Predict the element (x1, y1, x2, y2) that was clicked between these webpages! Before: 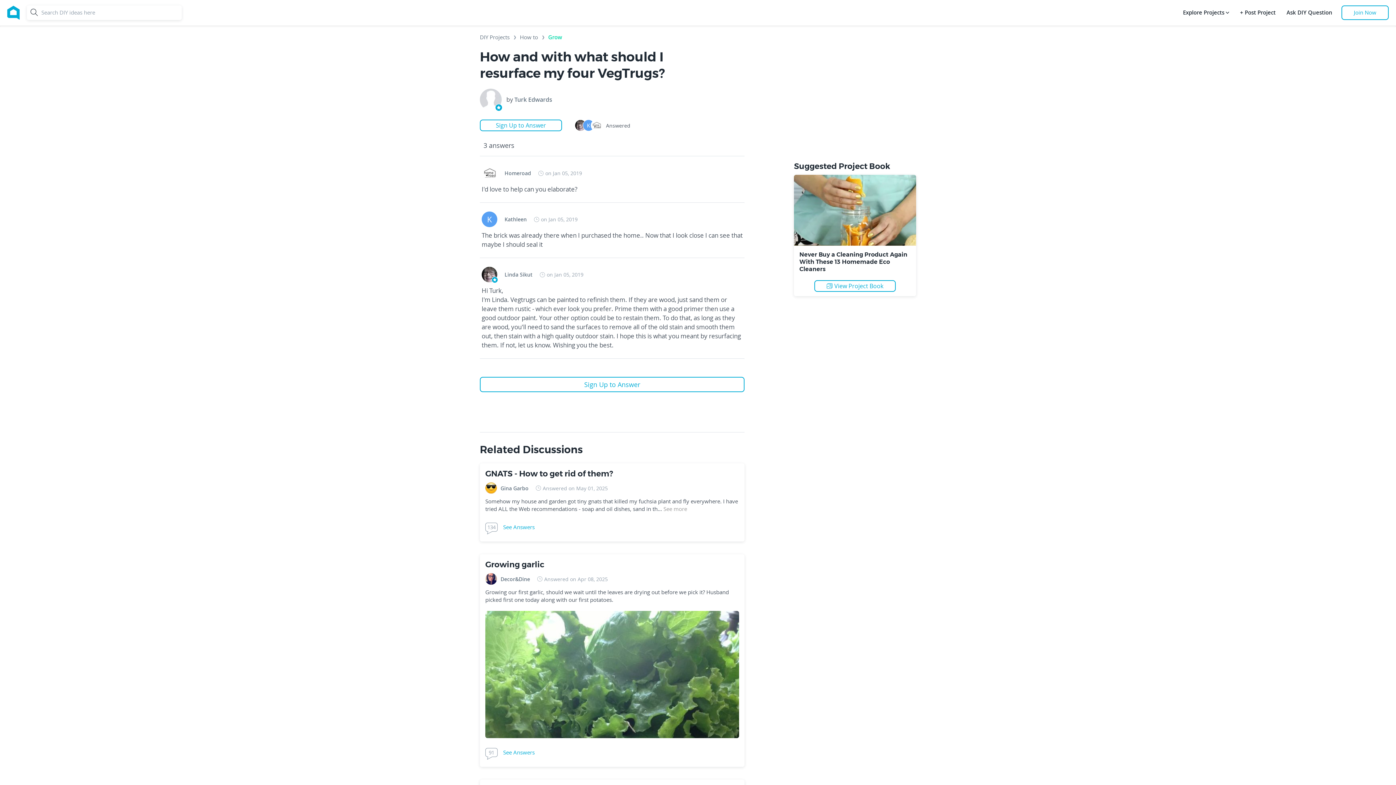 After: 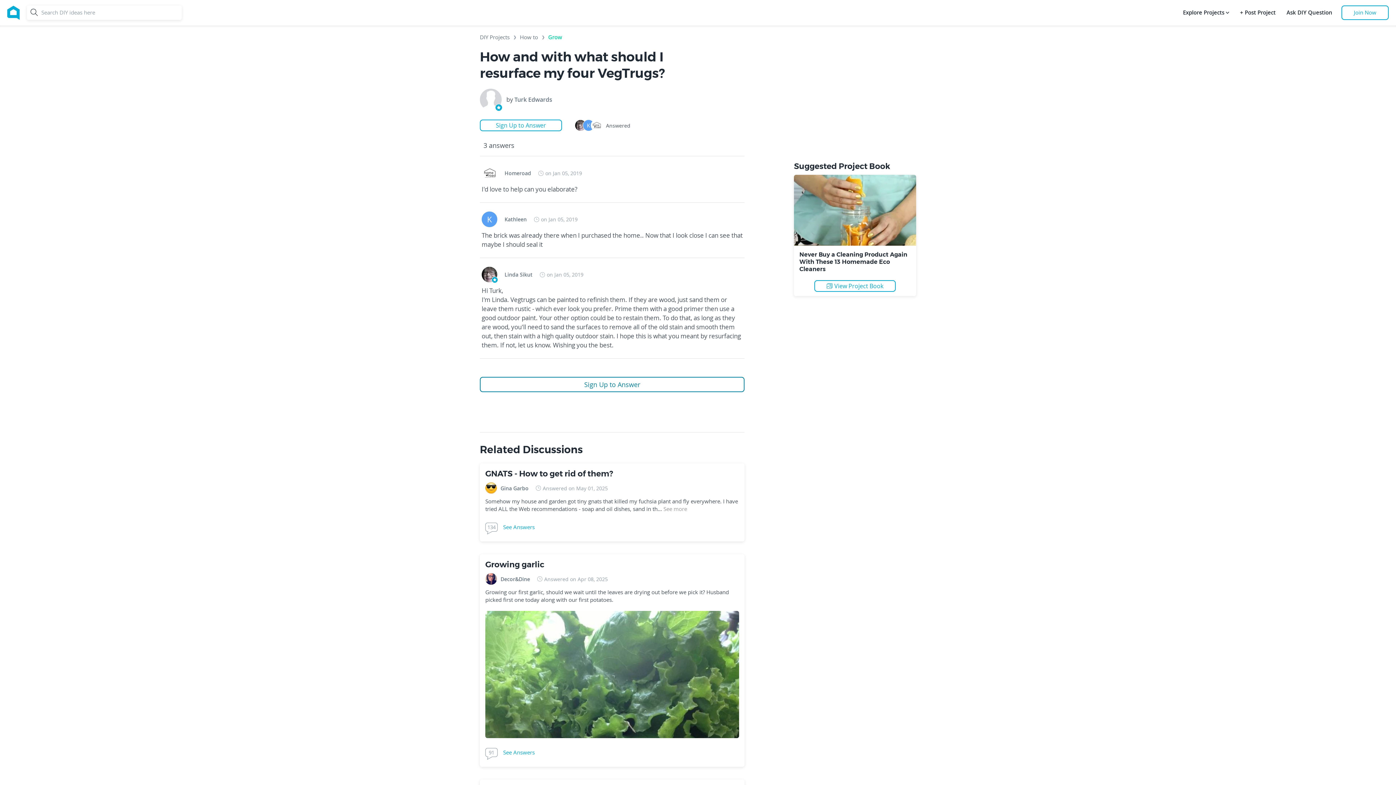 Action: label: Sign Up to Answer bbox: (480, 377, 744, 392)